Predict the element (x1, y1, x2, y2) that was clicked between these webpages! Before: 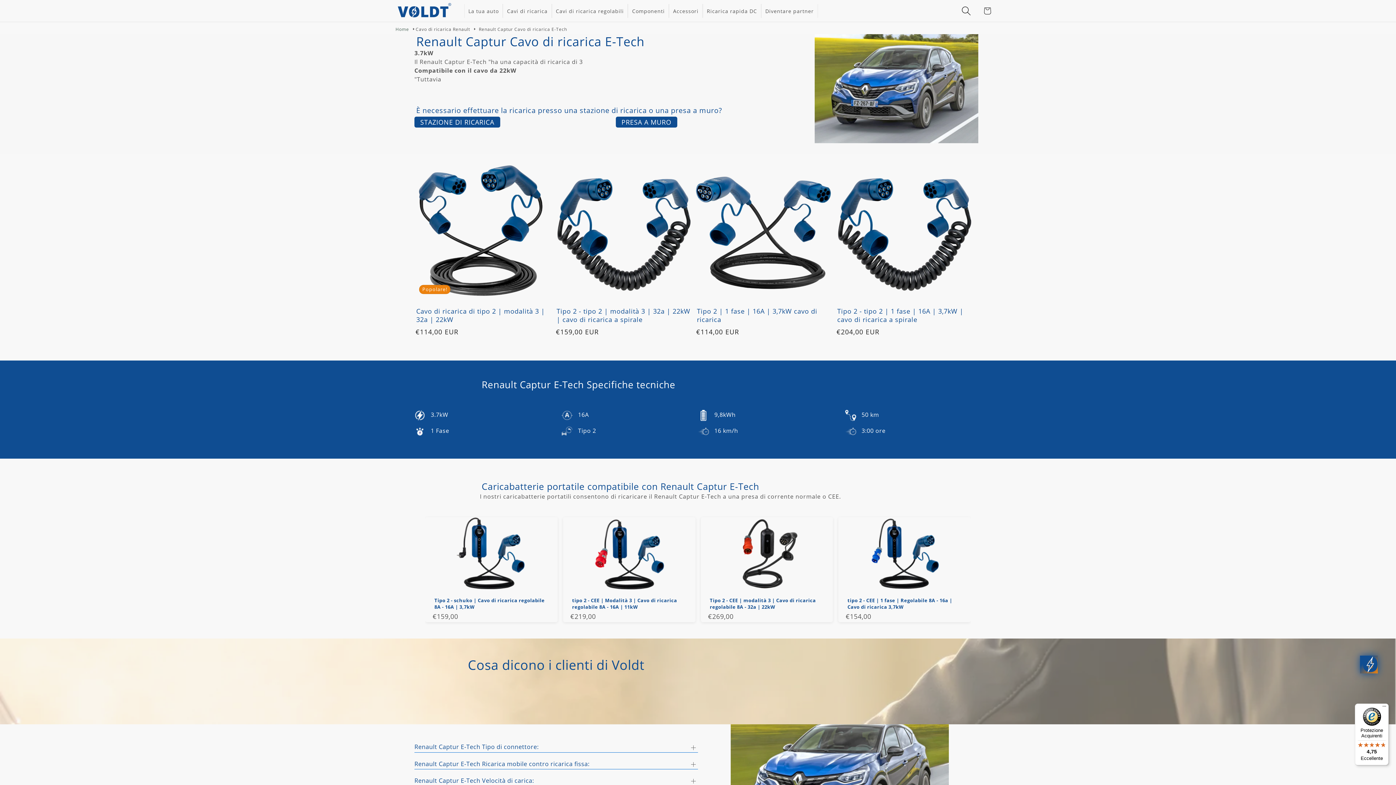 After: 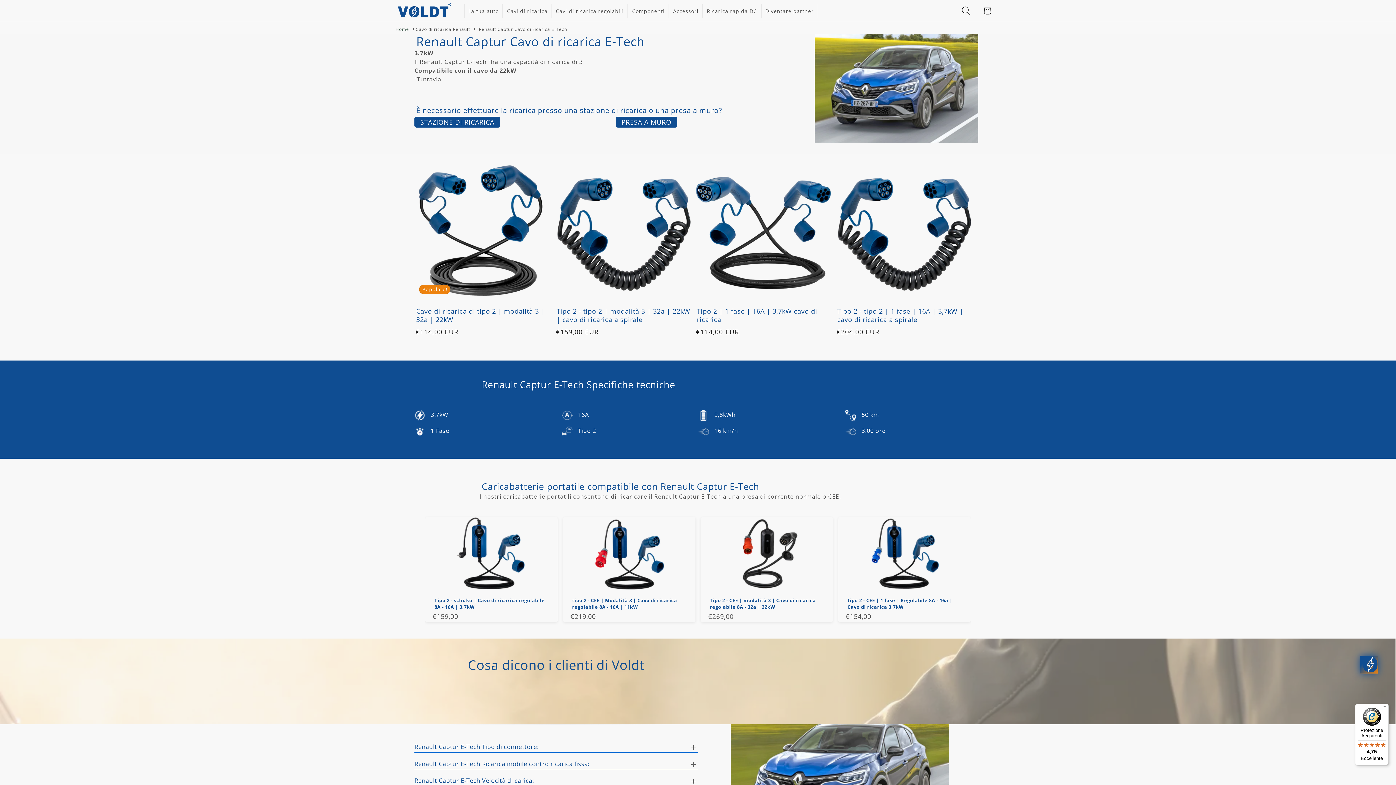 Action: label: Renault Captur Cavo di ricarica E-Tech bbox: (478, 26, 567, 32)